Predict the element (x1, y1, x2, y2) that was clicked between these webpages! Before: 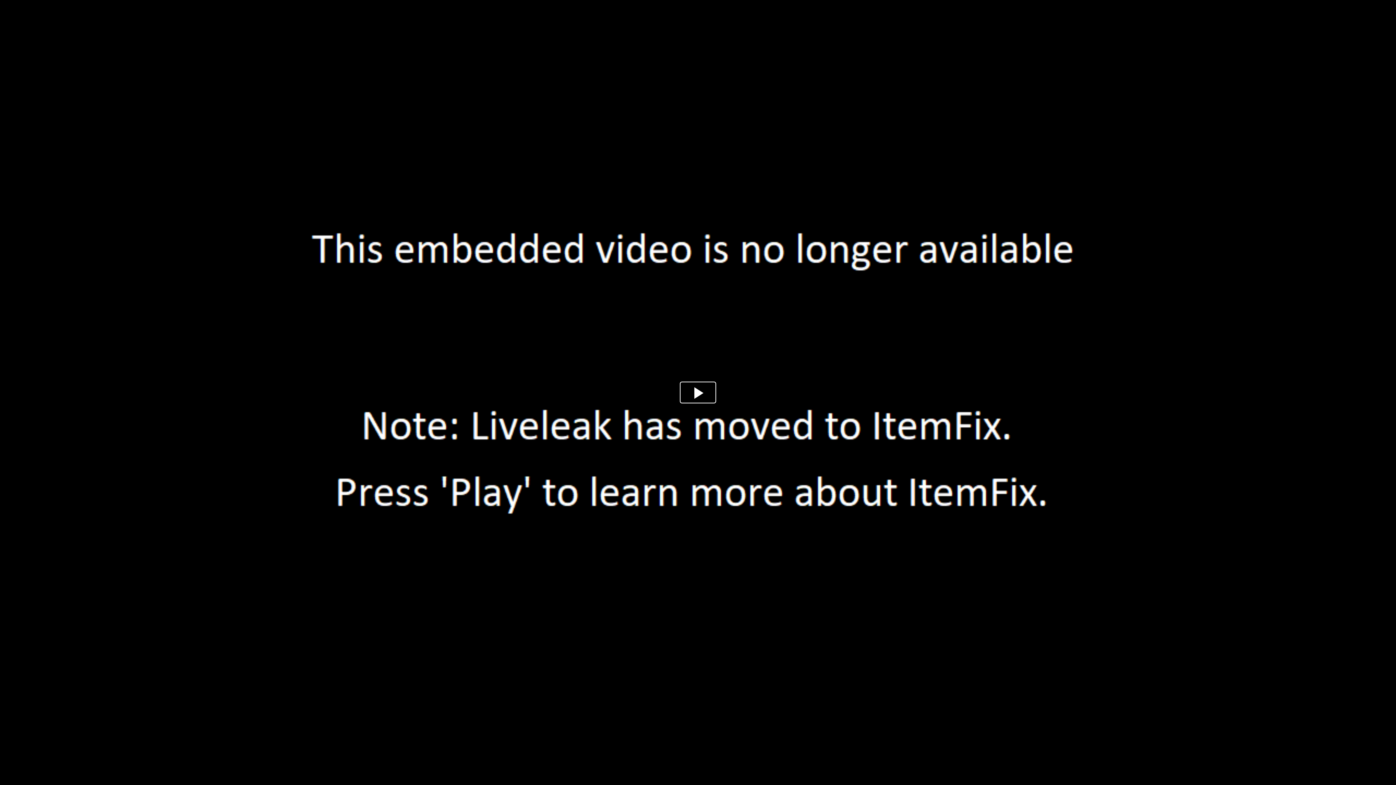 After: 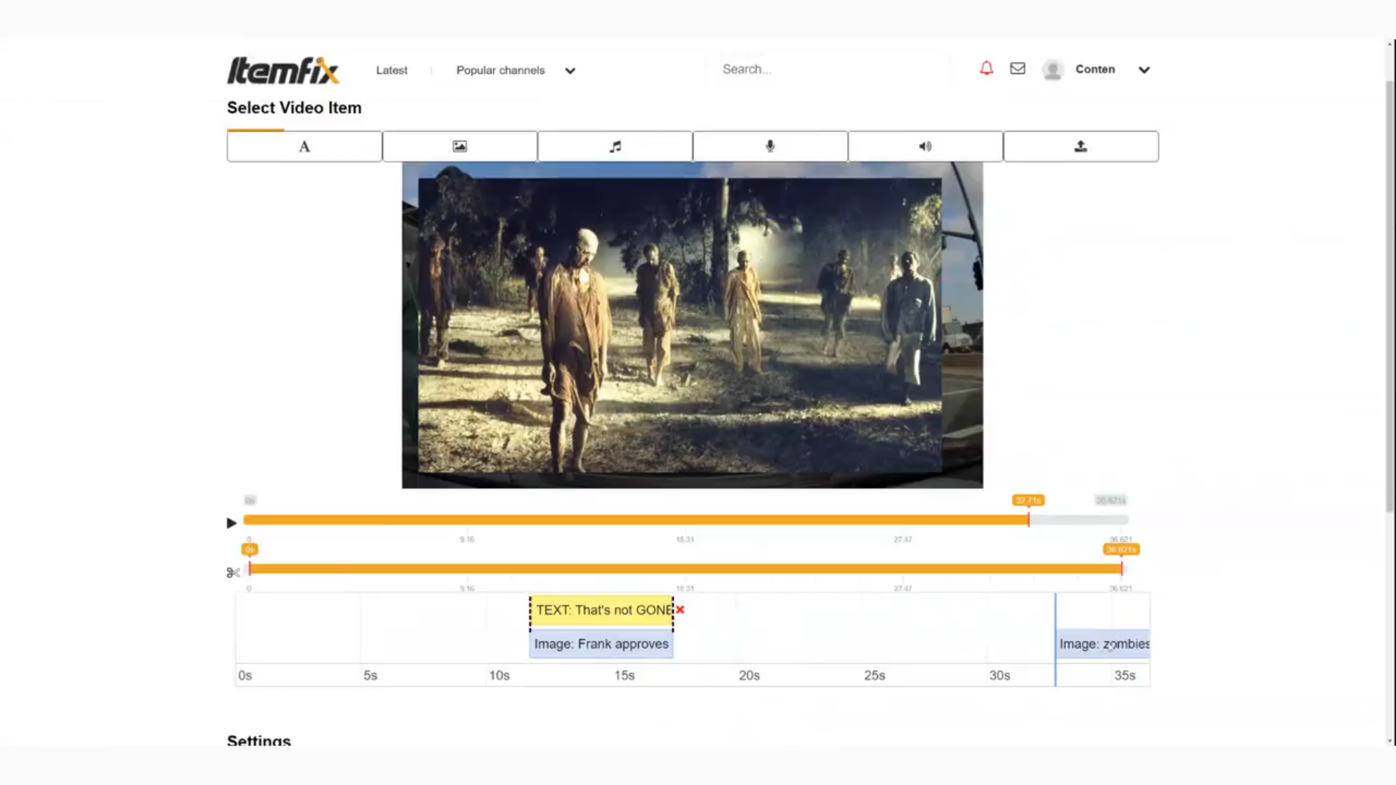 Action: bbox: (680, 381, 716, 403)